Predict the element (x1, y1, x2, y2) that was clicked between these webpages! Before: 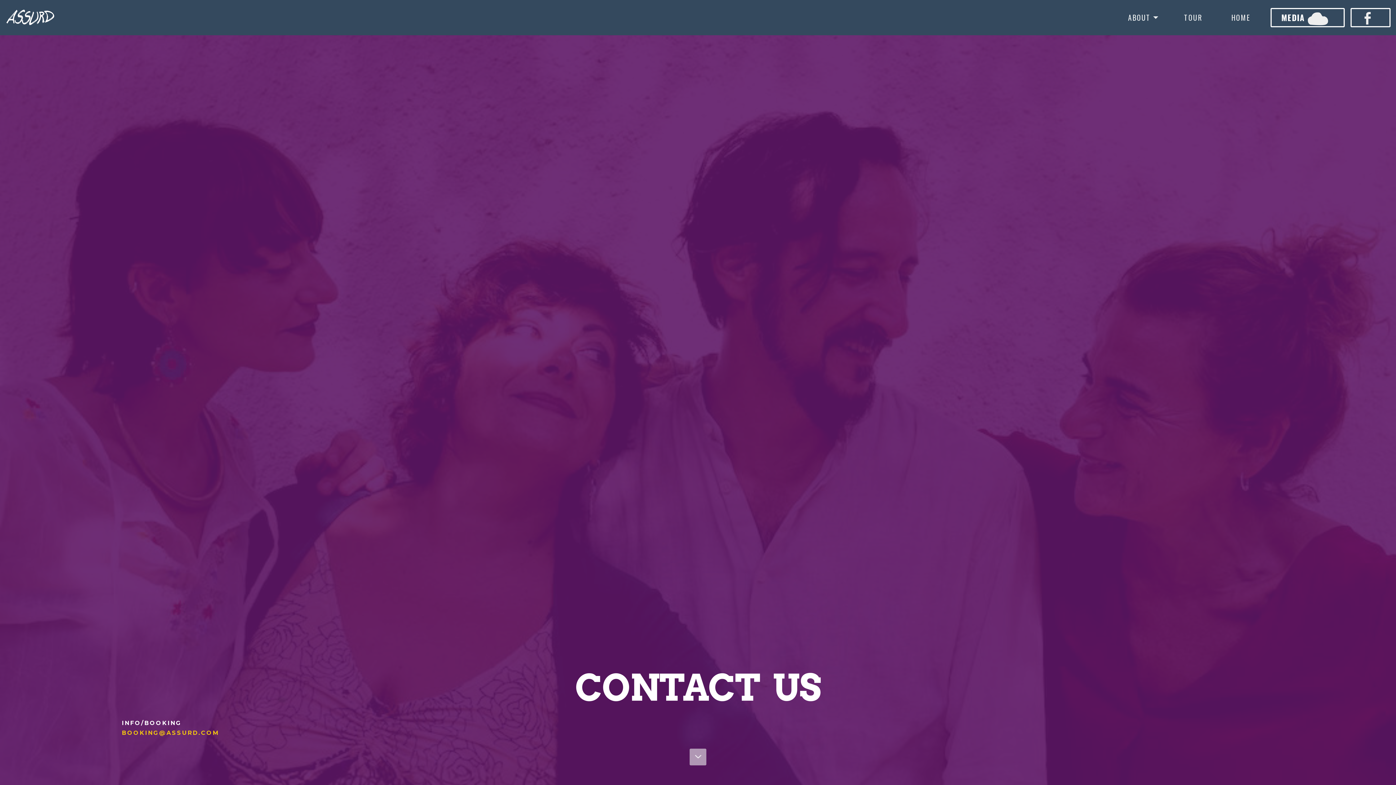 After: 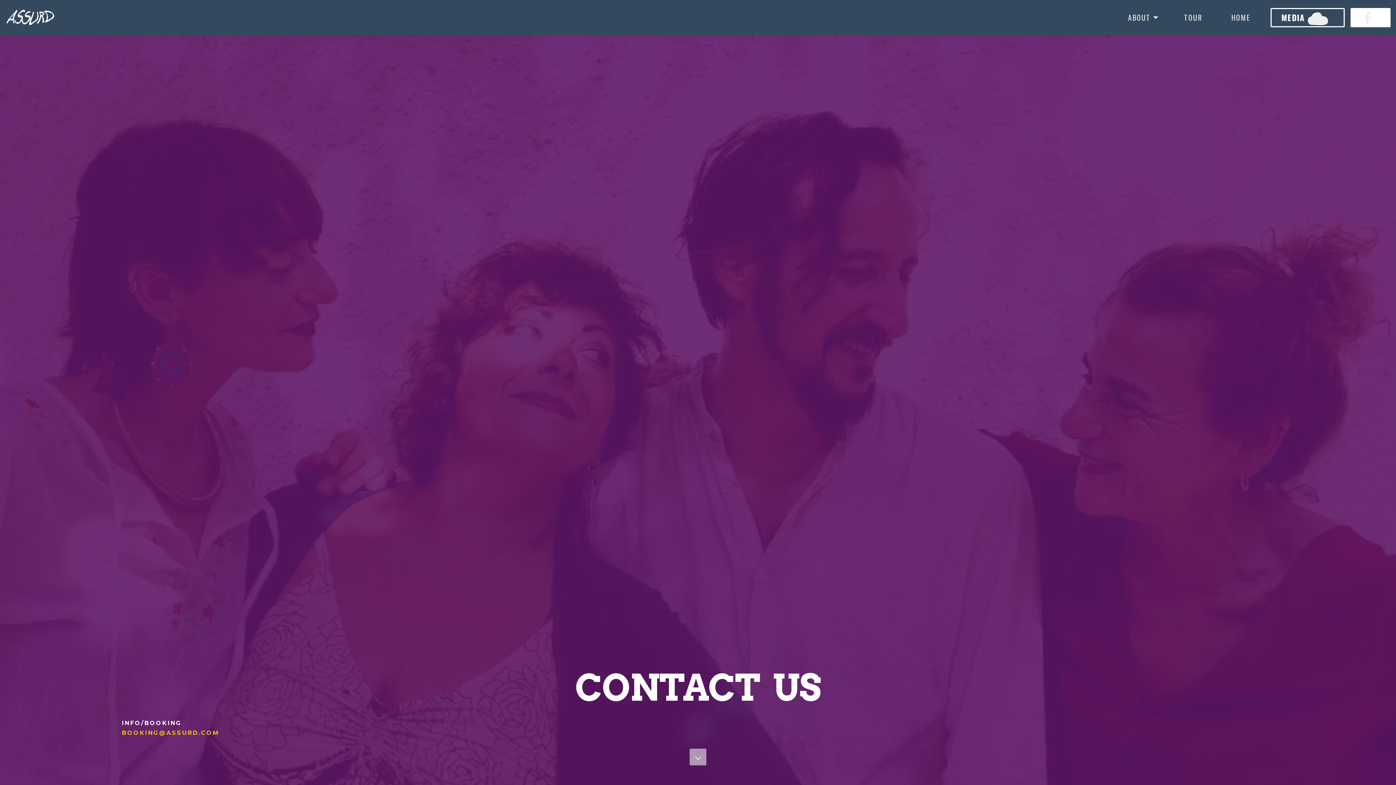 Action: bbox: (1350, 8, 1390, 27)